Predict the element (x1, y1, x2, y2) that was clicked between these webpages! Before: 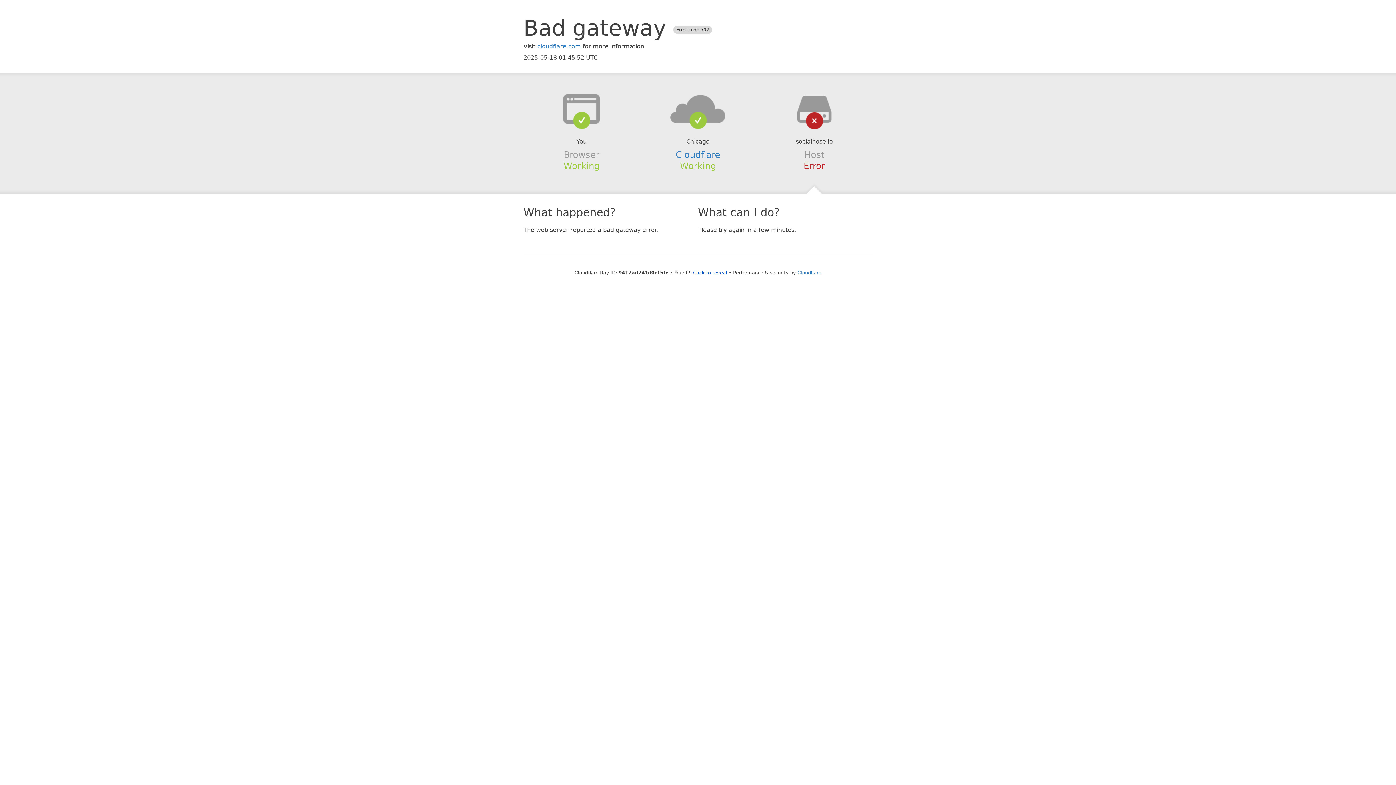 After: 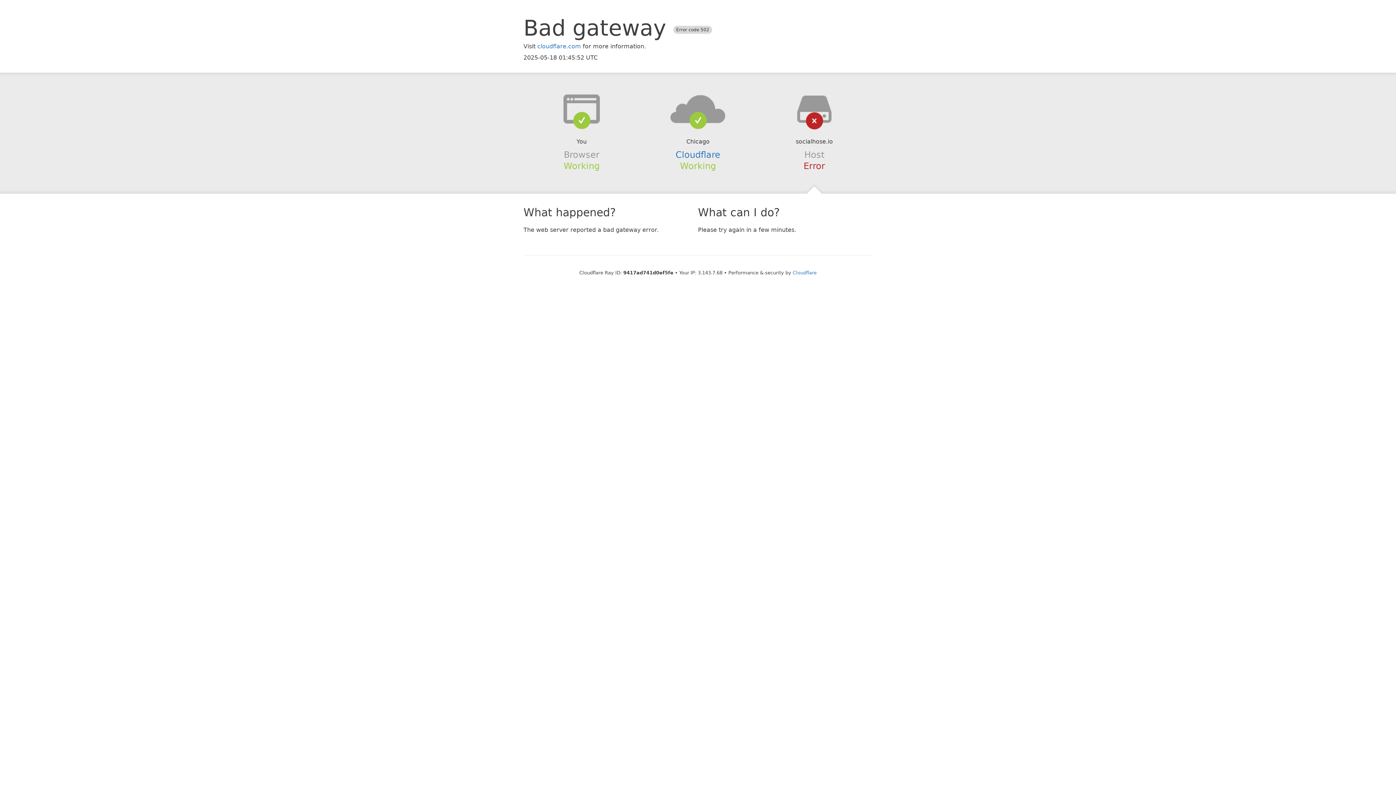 Action: bbox: (693, 270, 727, 275) label: Click to reveal